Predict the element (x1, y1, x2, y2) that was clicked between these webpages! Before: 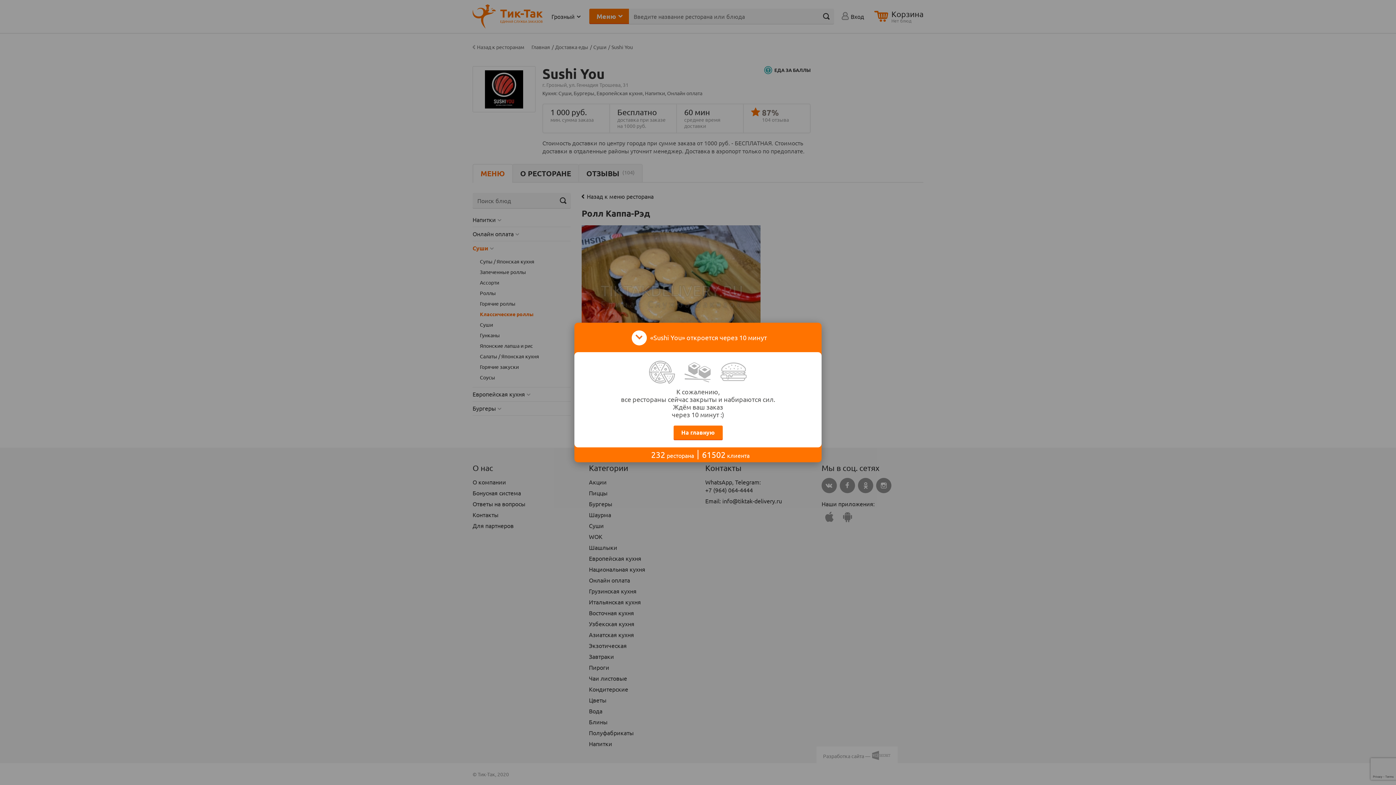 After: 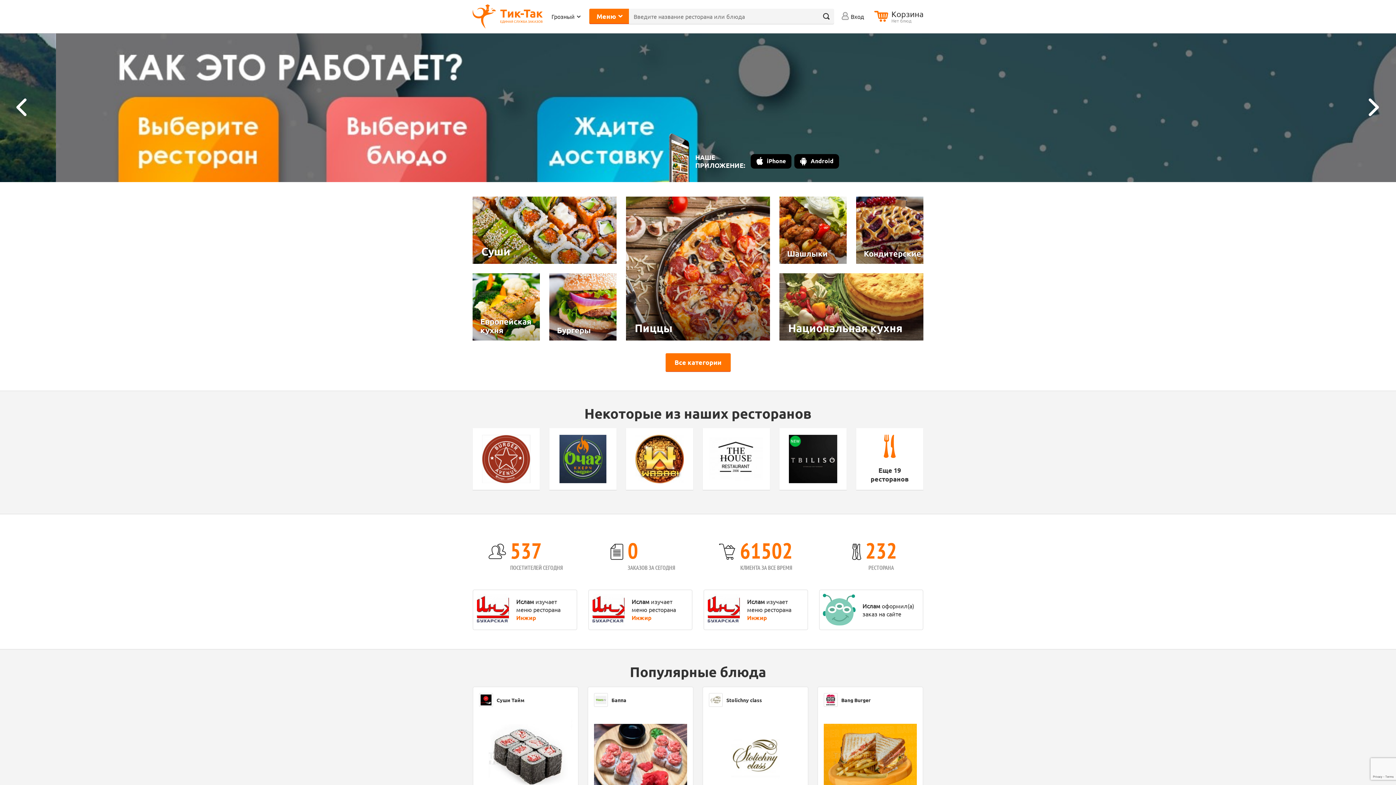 Action: bbox: (673, 425, 722, 440) label: На главную